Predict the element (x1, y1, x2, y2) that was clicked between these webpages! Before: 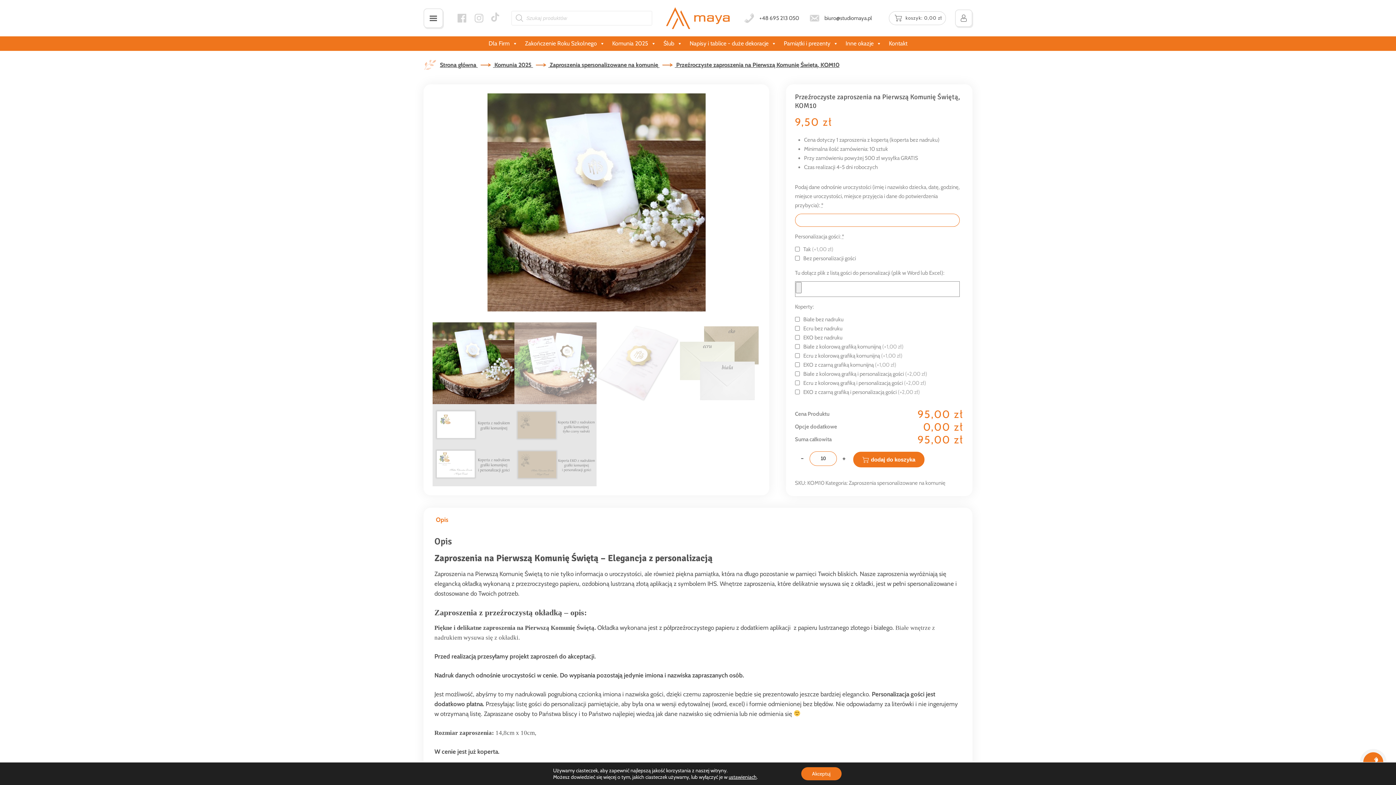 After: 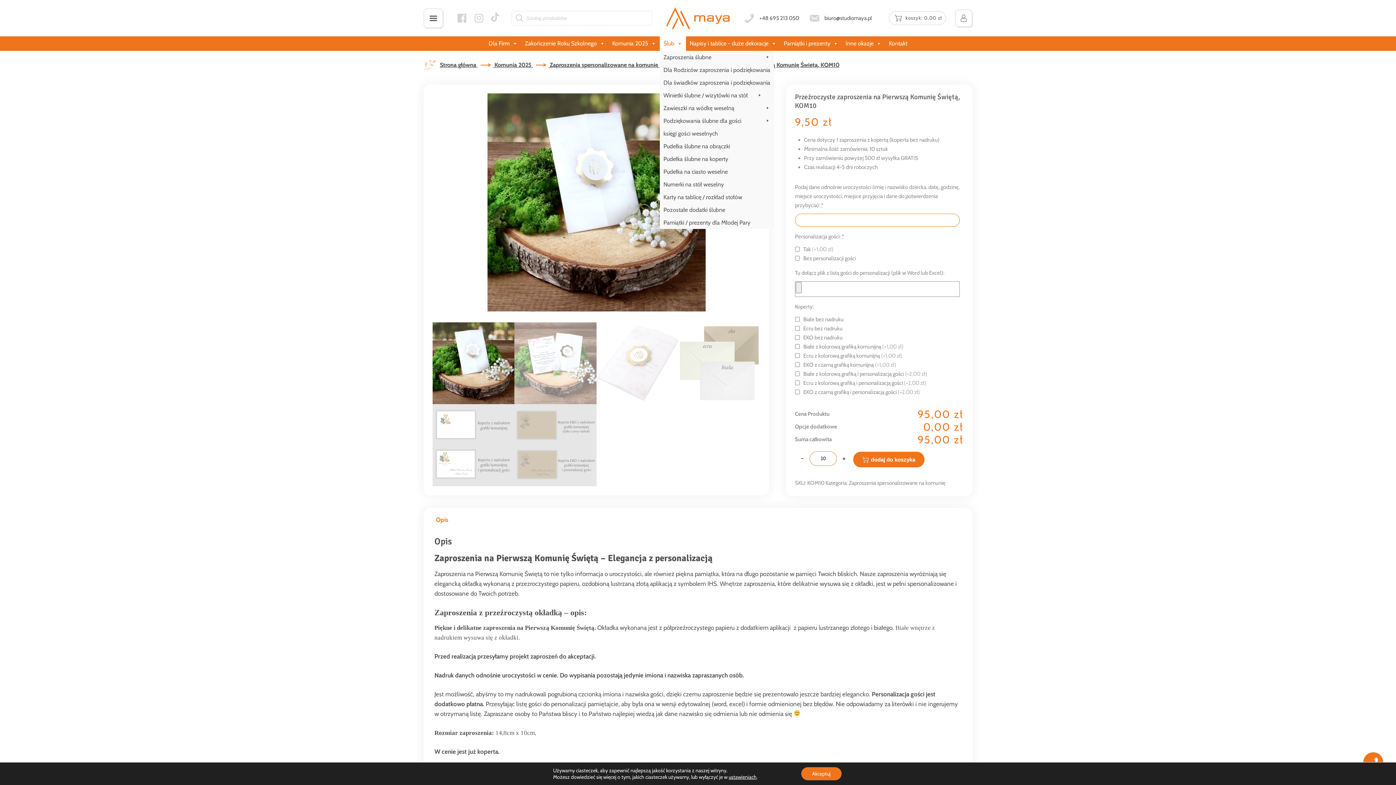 Action: label: Ślub bbox: (660, 36, 686, 50)